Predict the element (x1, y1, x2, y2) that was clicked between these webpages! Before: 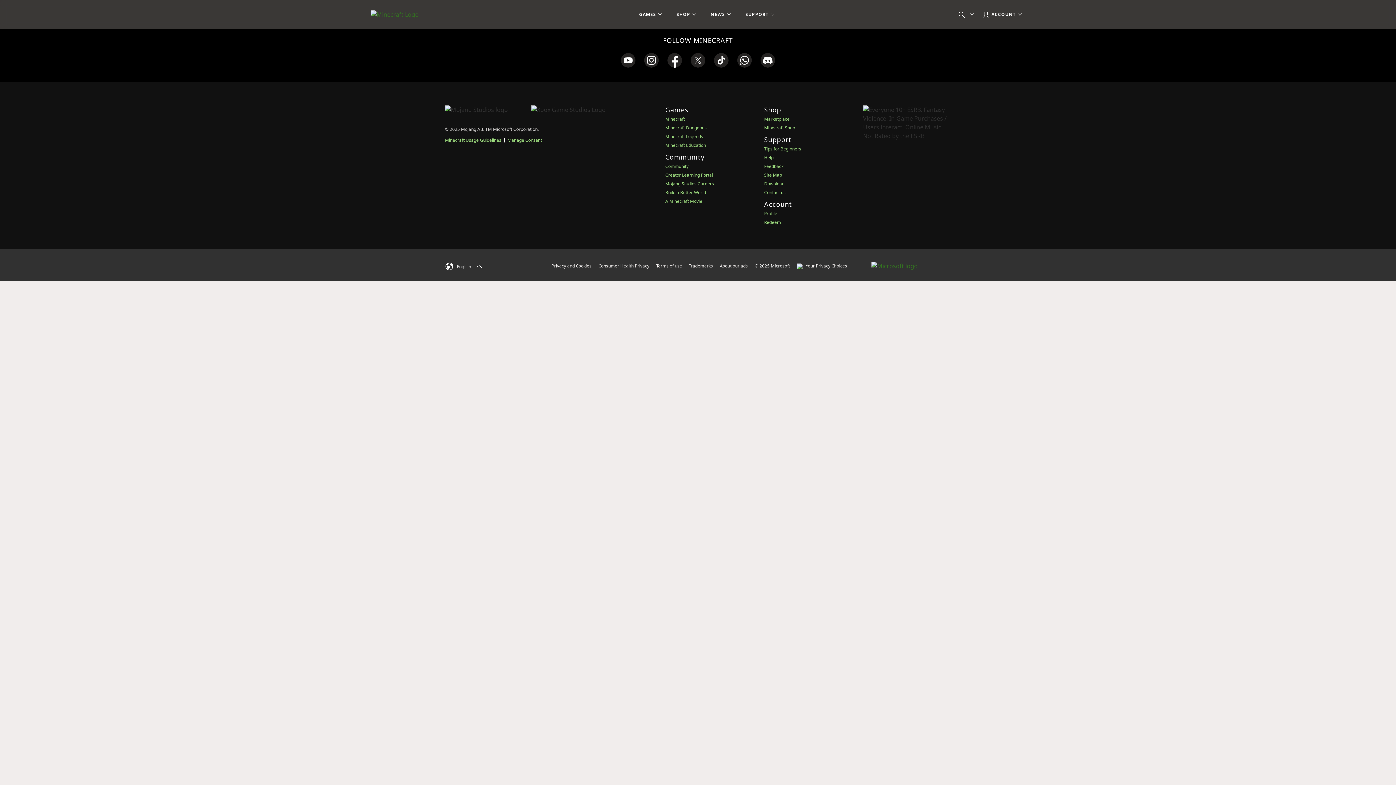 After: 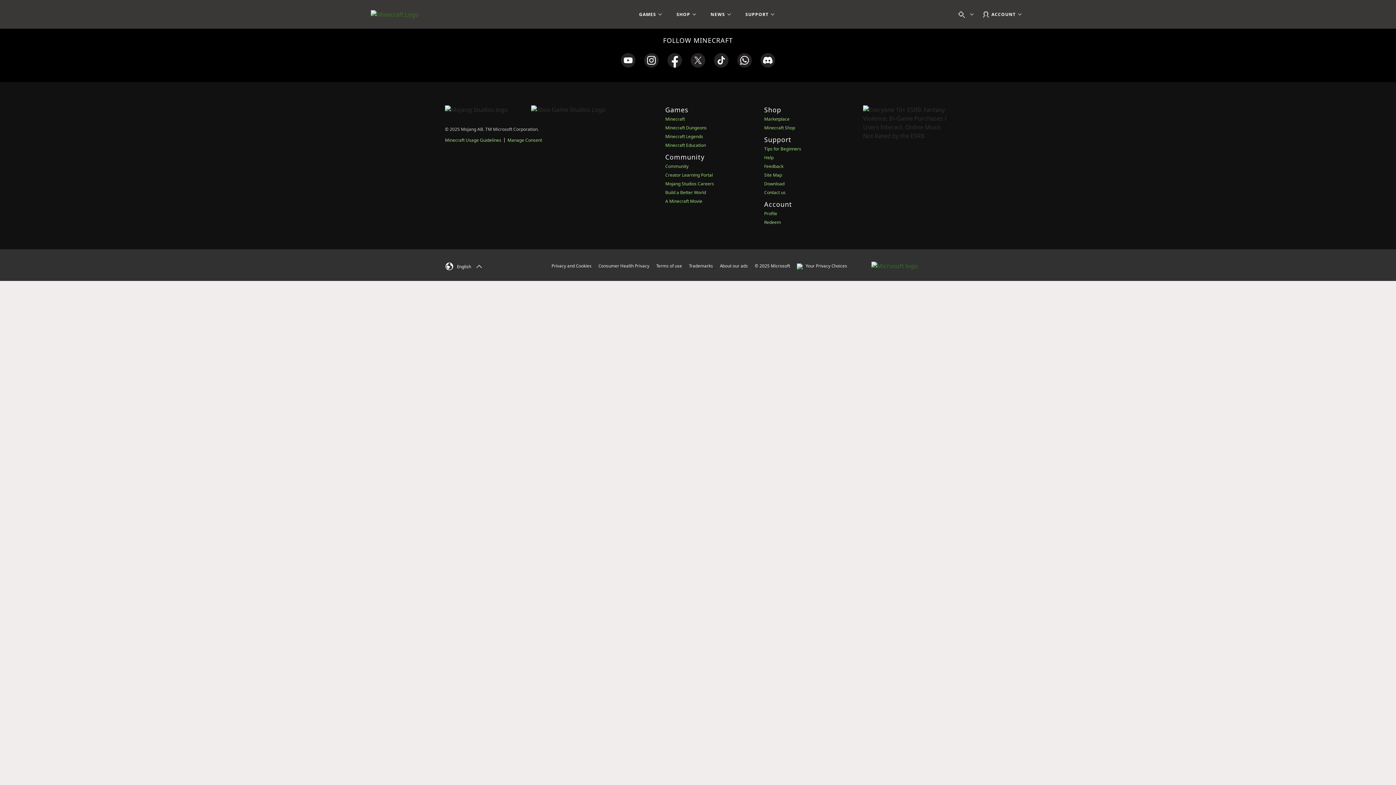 Action: bbox: (690, 53, 705, 67) label: Minecraft on X